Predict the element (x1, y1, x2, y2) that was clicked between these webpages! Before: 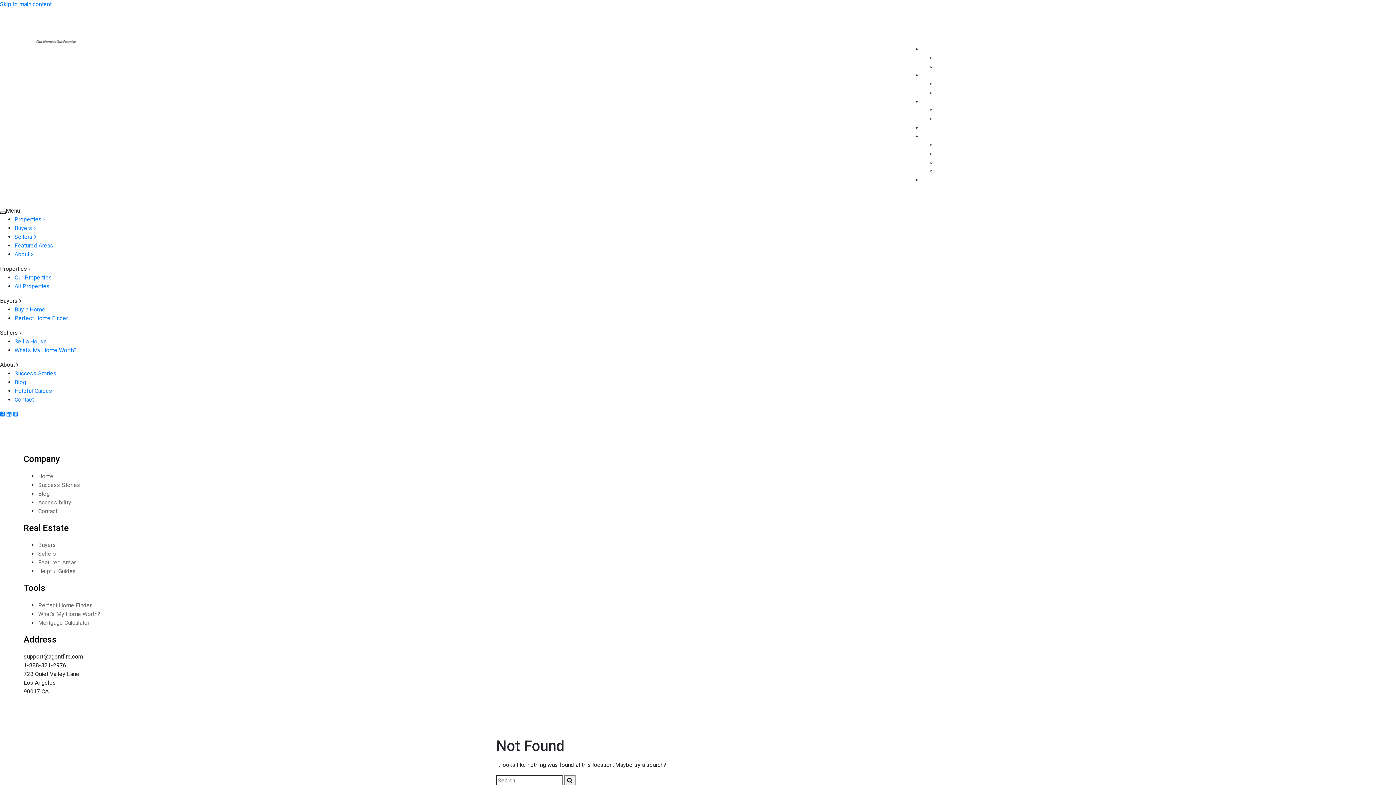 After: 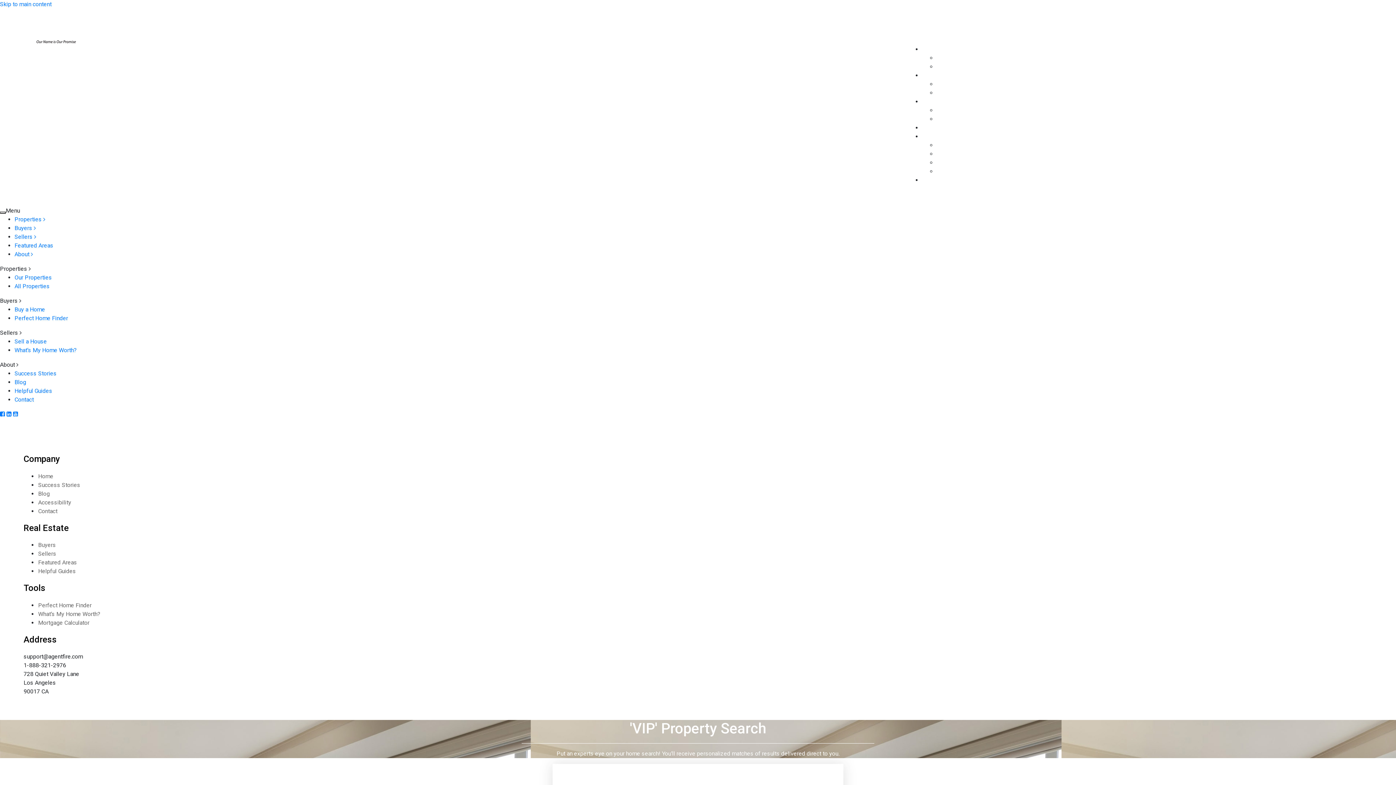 Action: bbox: (14, 314, 68, 321) label: Perfect Home Finder